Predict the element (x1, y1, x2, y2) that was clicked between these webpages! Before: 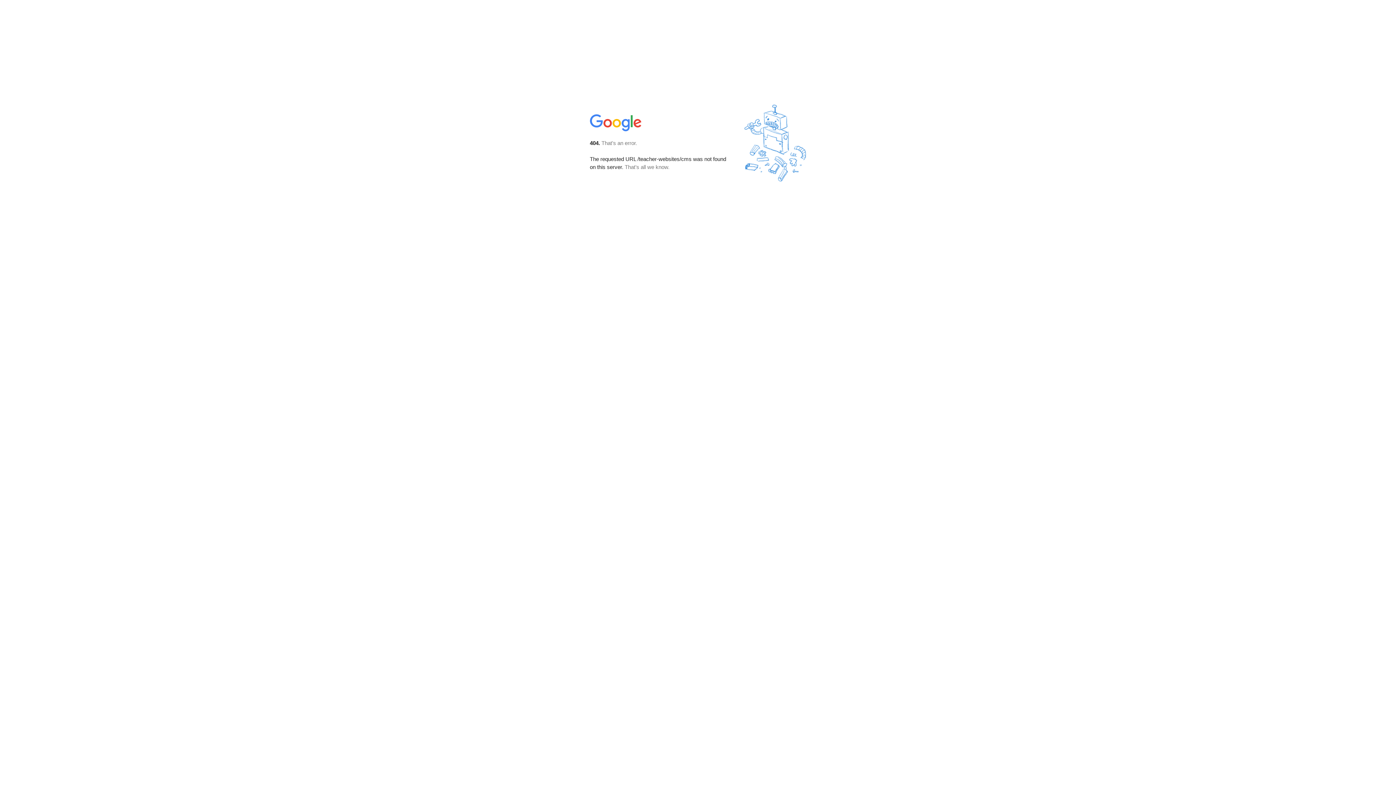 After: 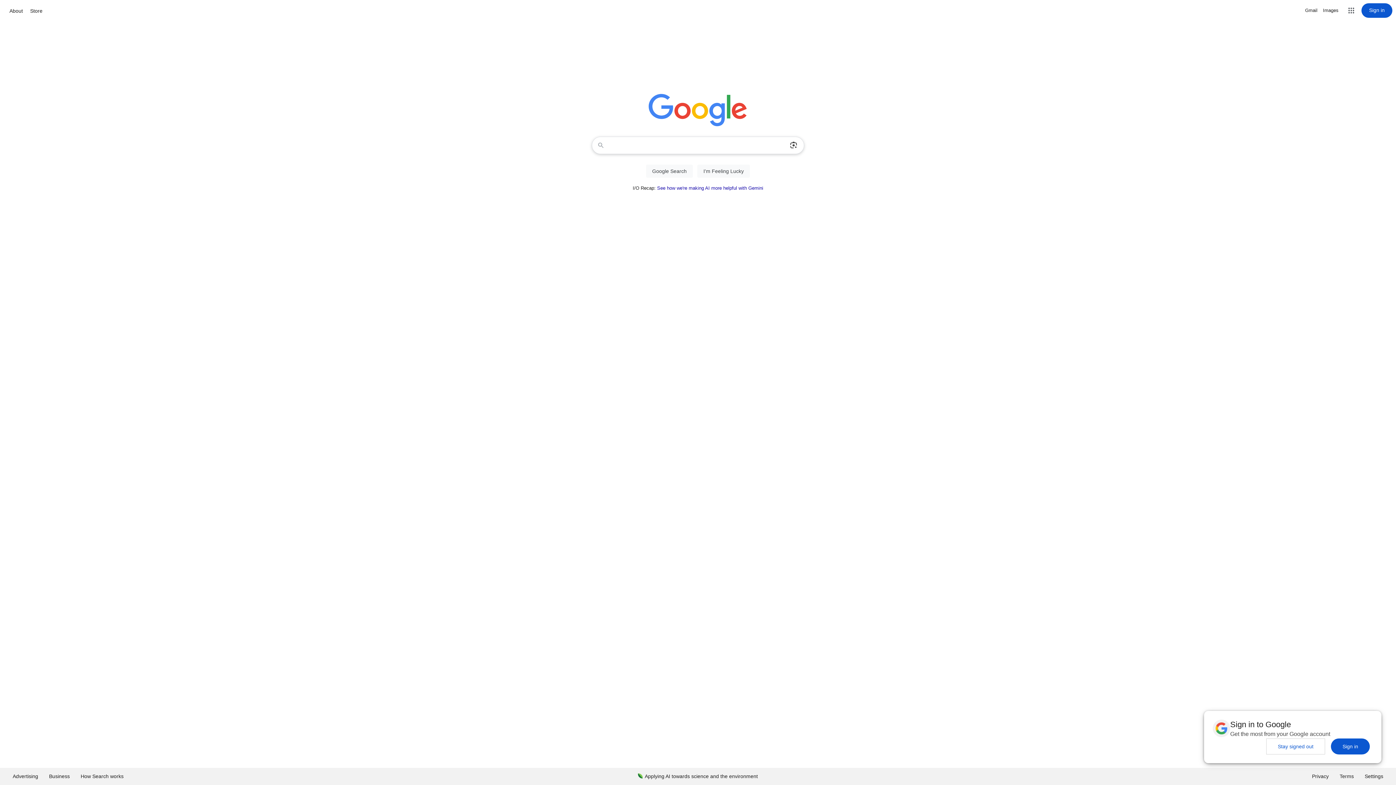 Action: bbox: (590, 127, 642, 134)